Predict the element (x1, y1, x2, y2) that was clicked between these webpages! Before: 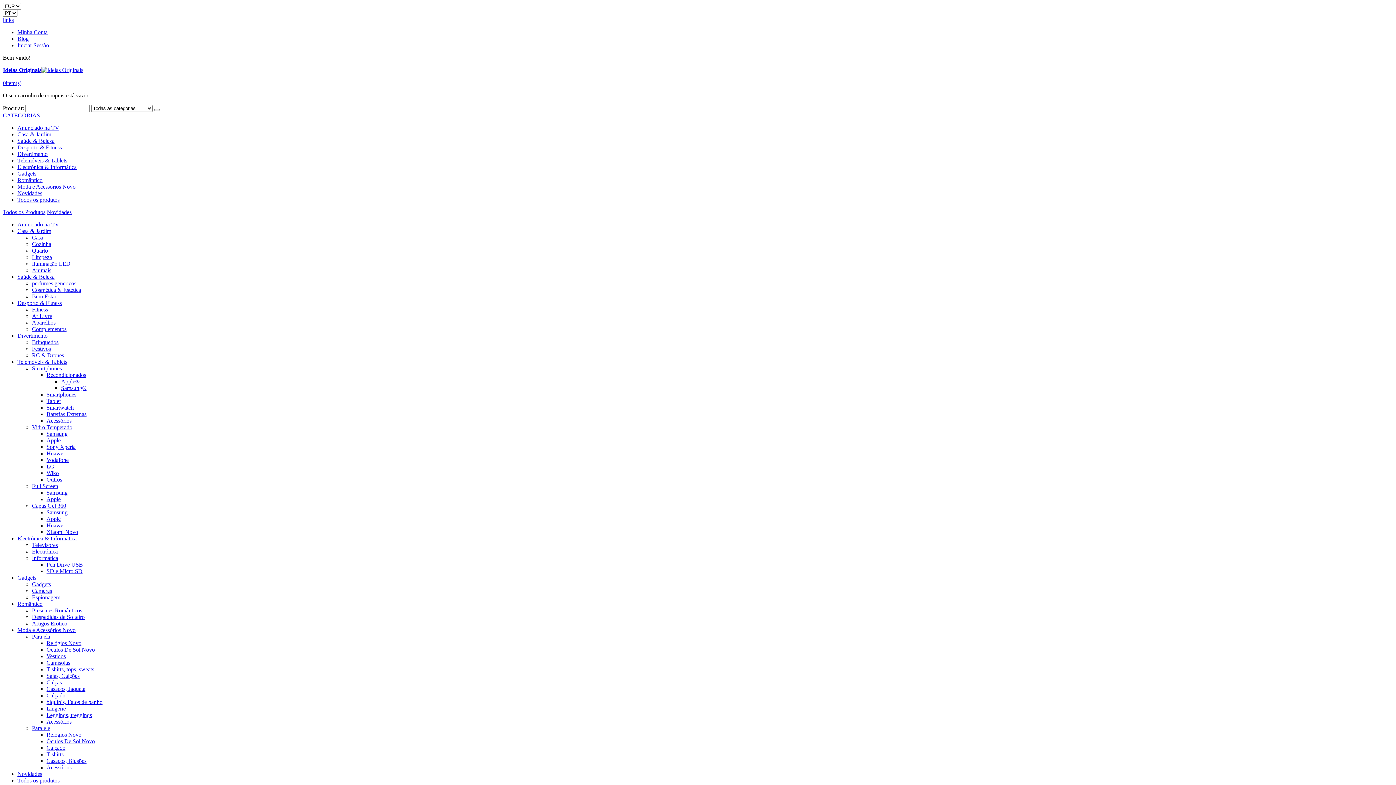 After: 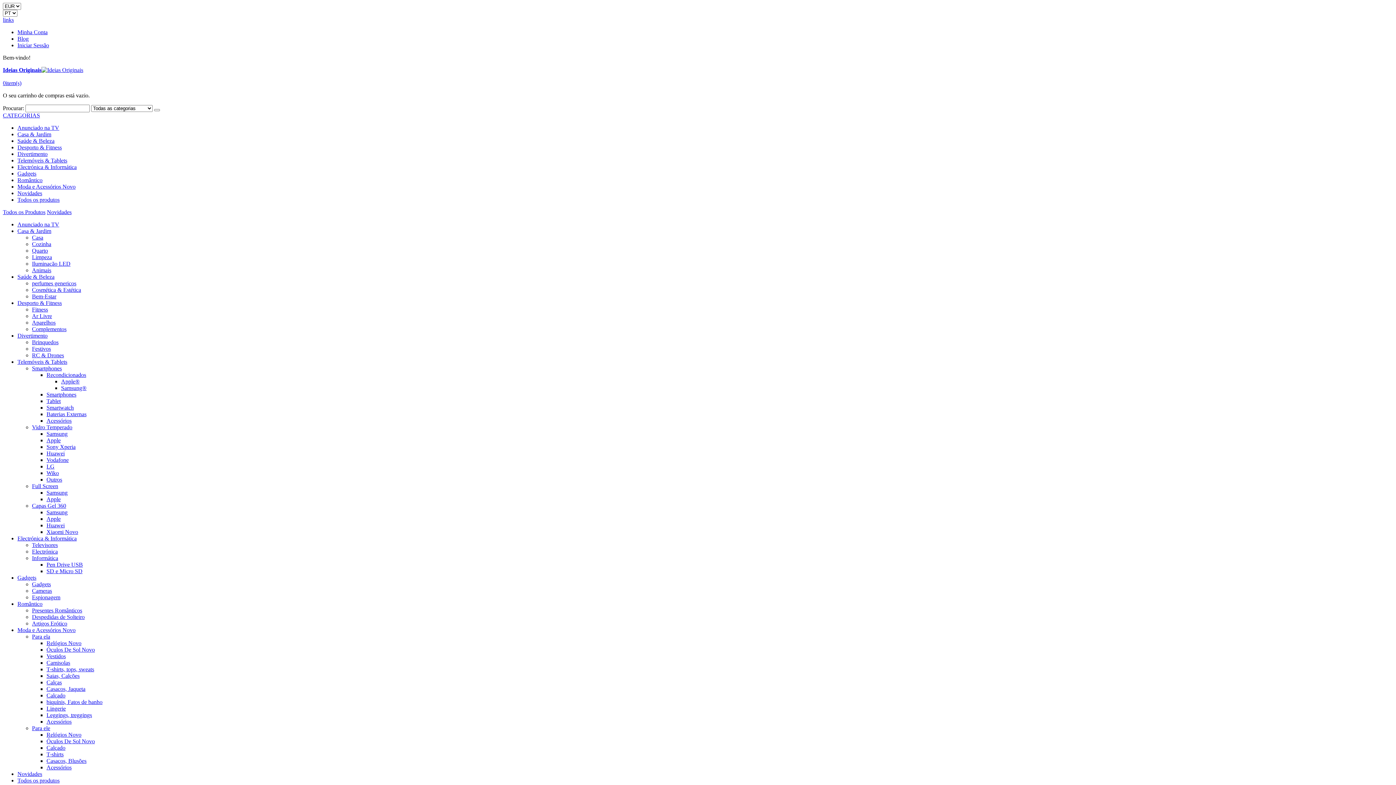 Action: label: Televisores bbox: (32, 542, 57, 548)